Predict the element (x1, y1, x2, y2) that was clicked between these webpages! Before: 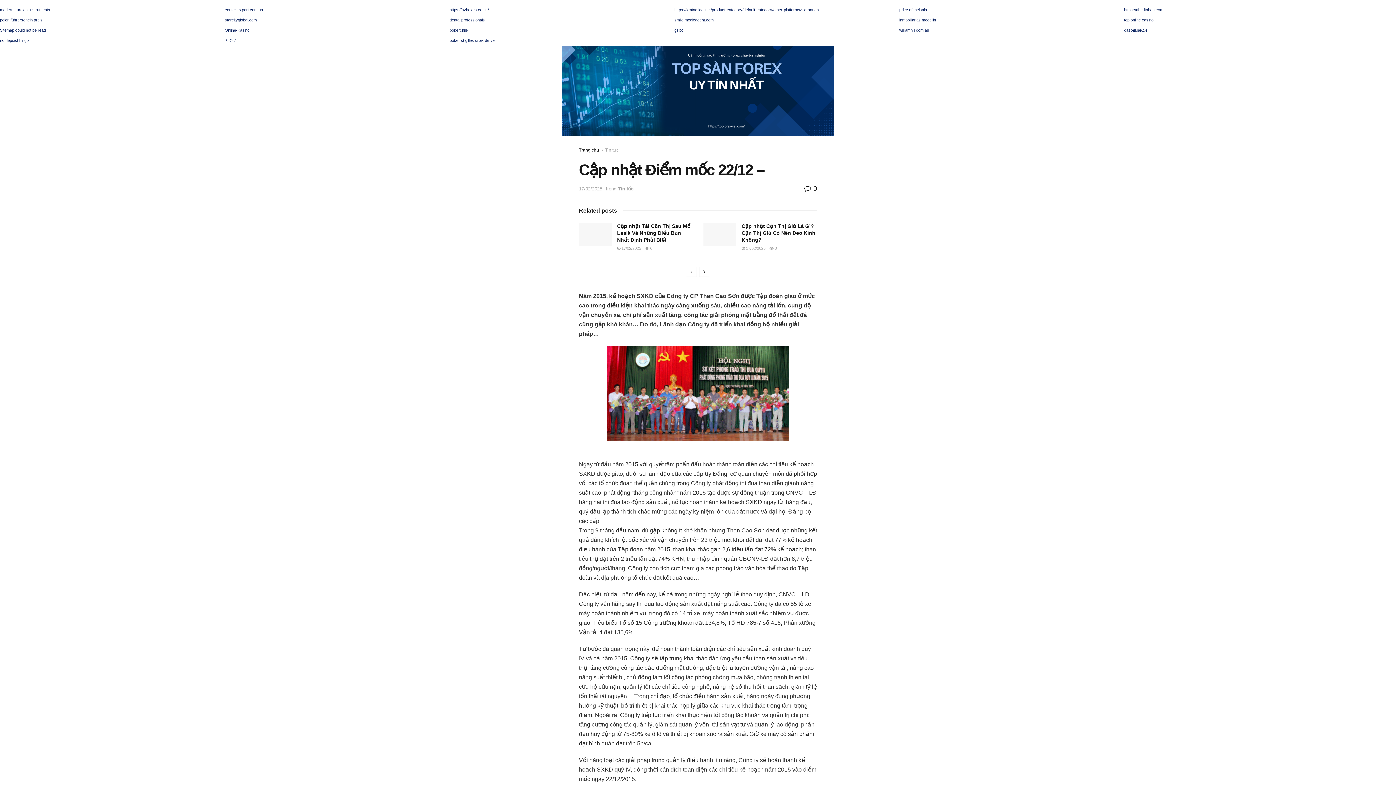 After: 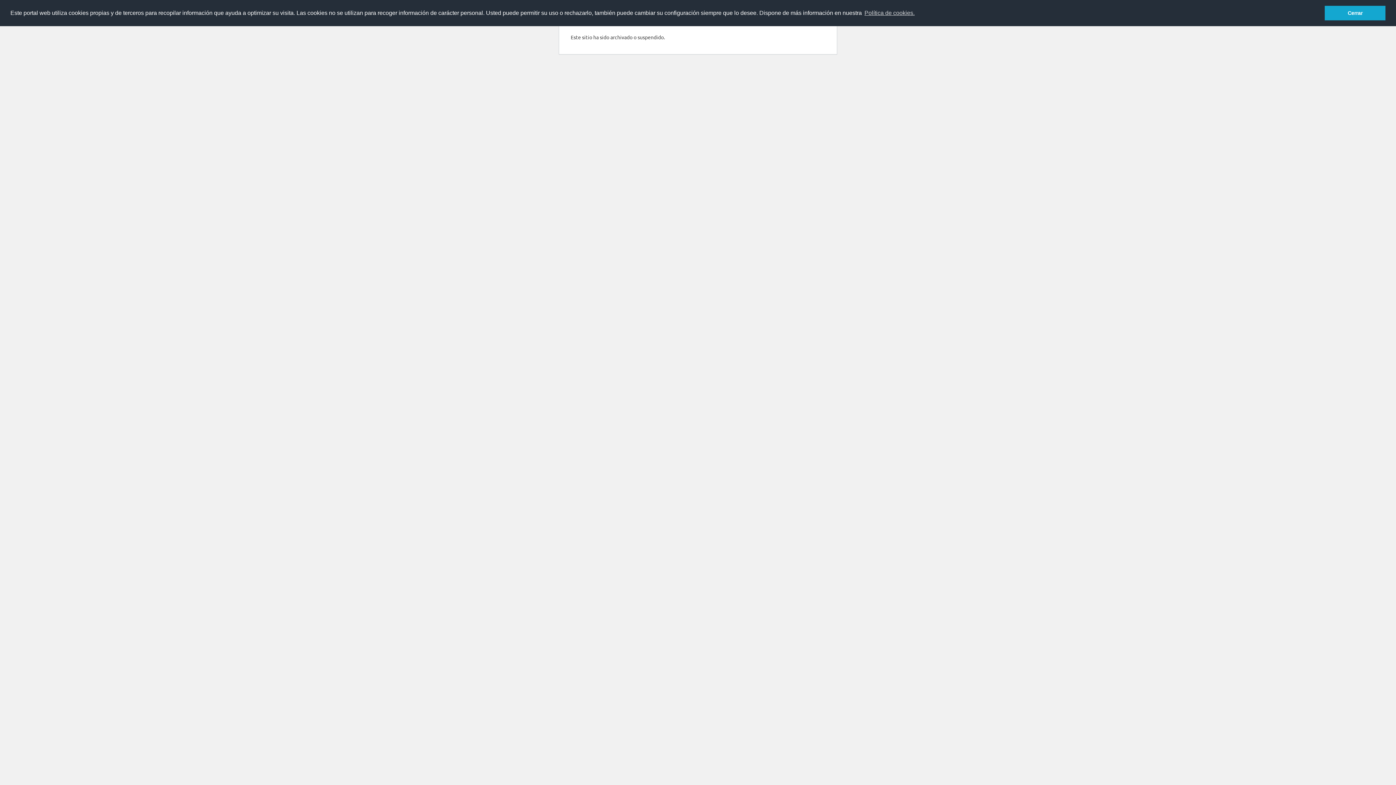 Action: bbox: (449, 28, 467, 32) label: pokerchile